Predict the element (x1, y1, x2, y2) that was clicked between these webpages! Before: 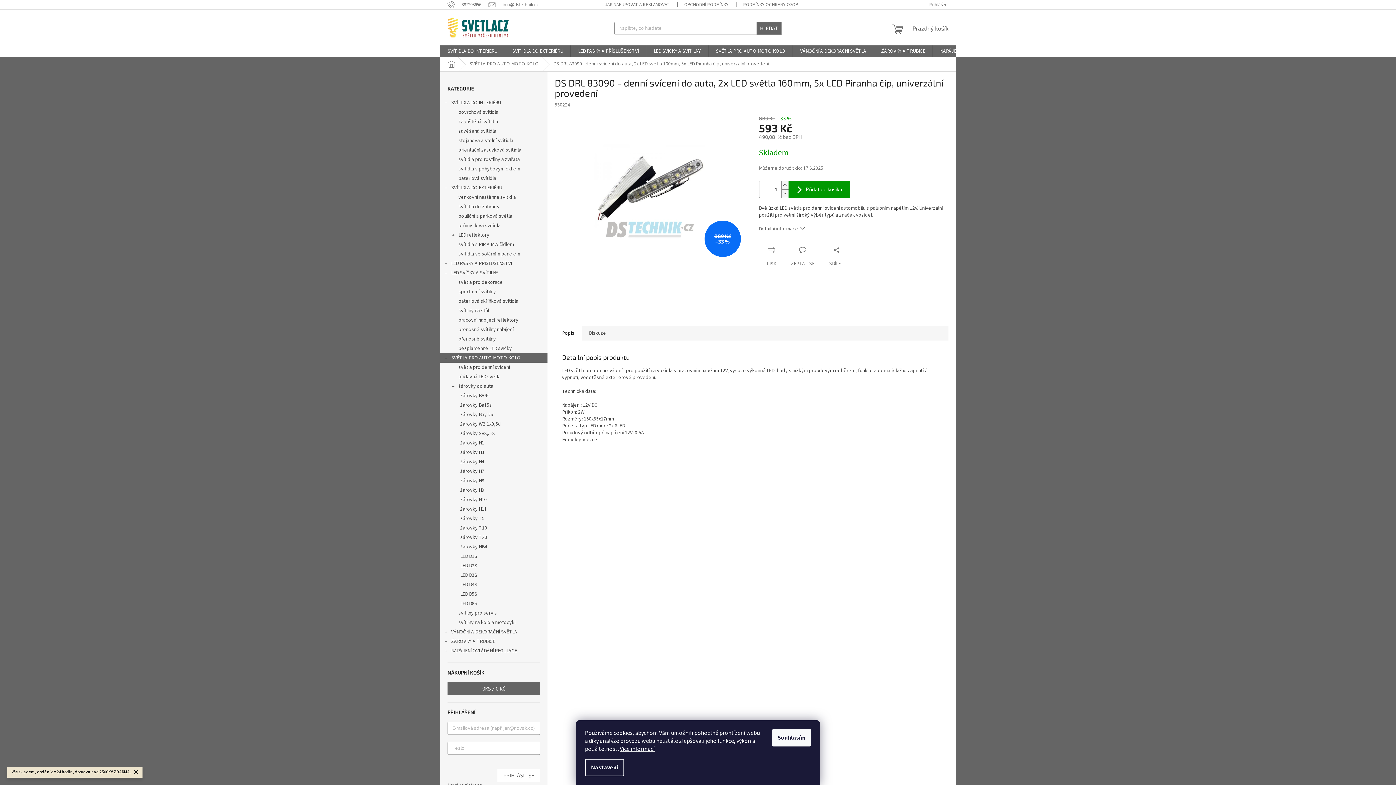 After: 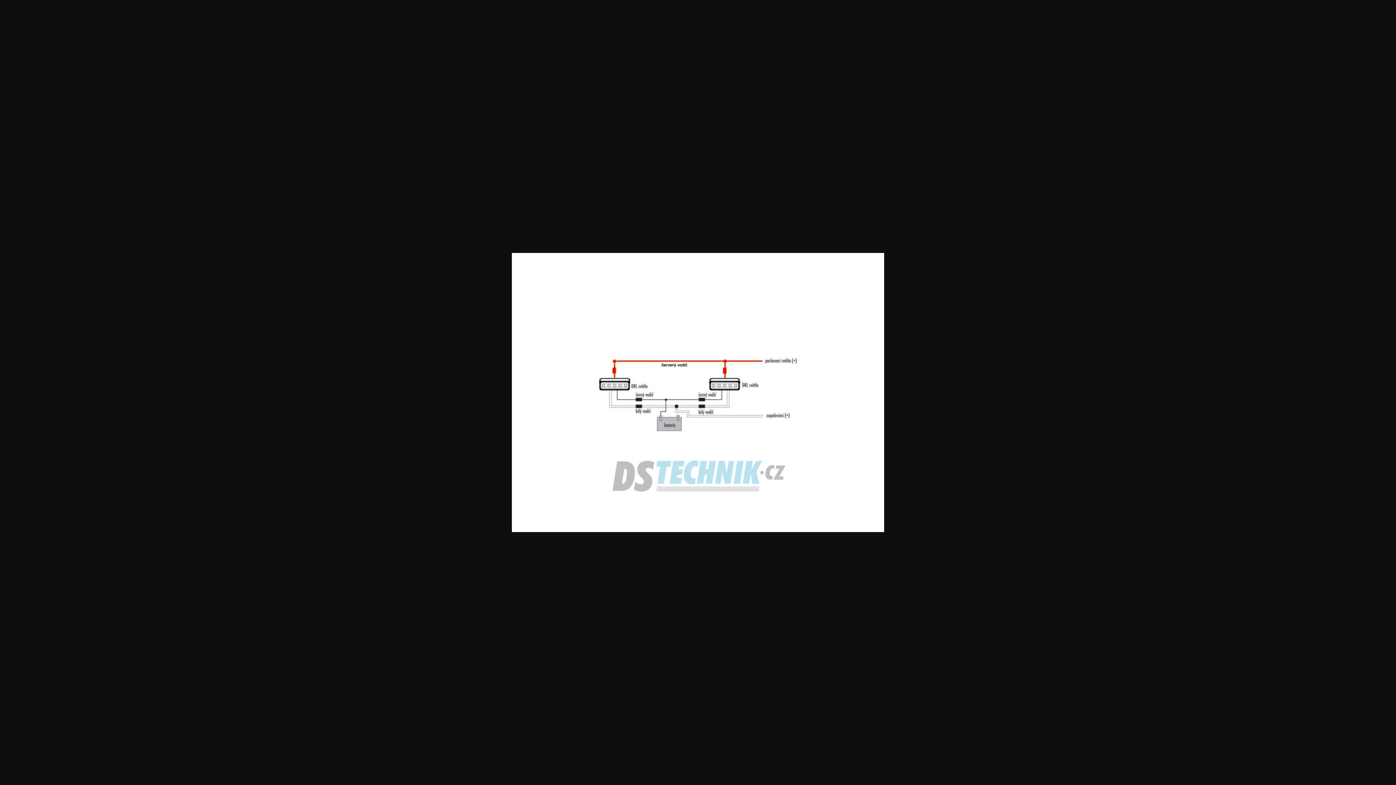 Action: bbox: (590, 271, 627, 308)